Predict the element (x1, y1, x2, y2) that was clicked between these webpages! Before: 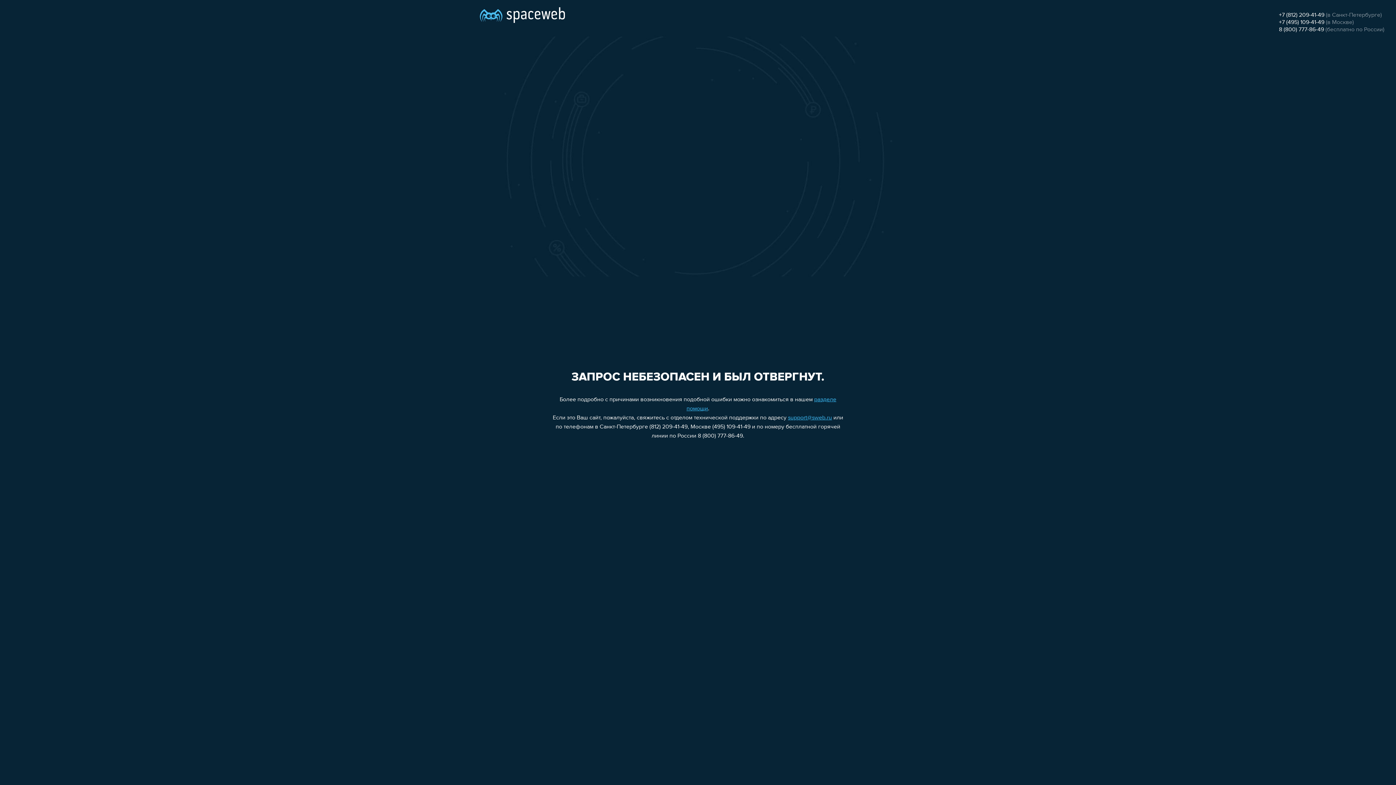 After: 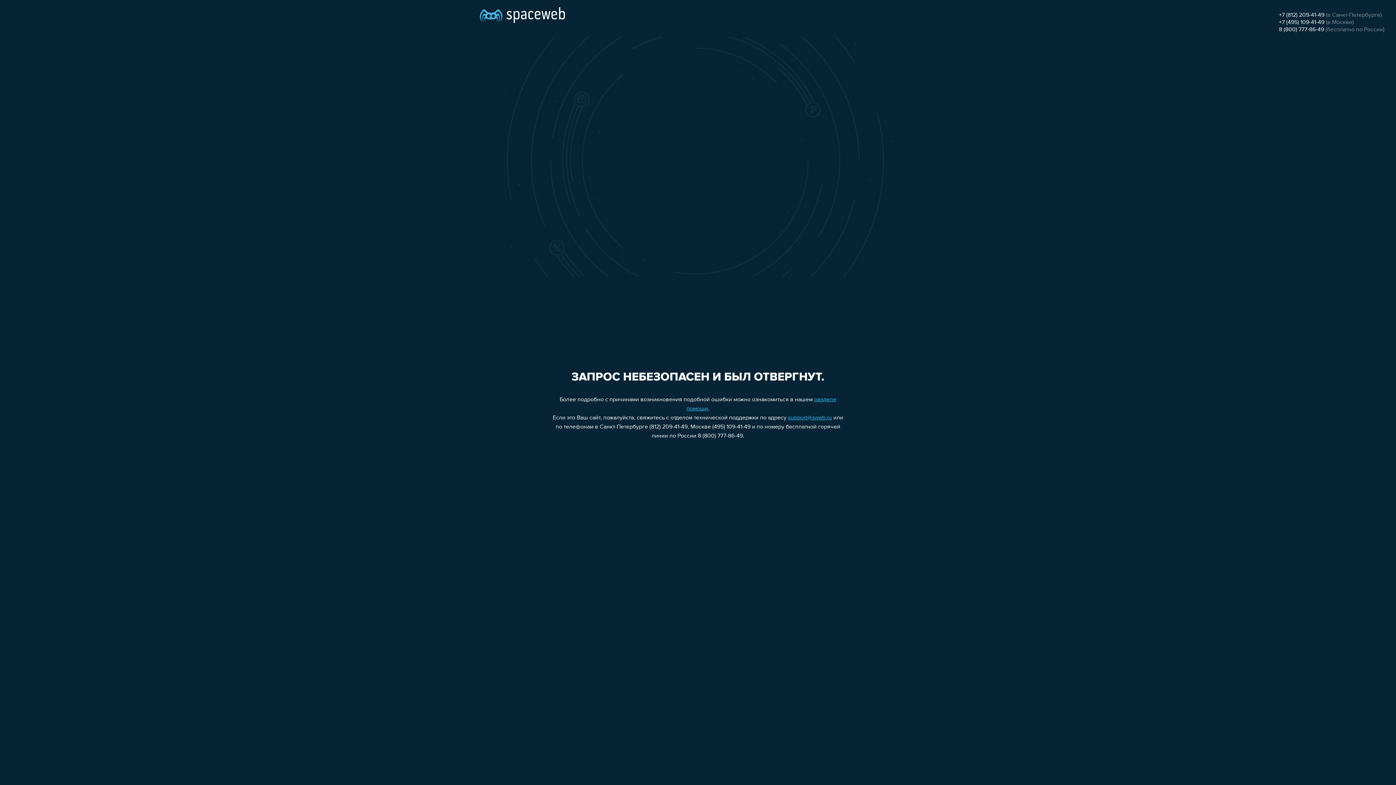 Action: label: +7 (495) 109-41-49 bbox: (1279, 19, 1324, 25)